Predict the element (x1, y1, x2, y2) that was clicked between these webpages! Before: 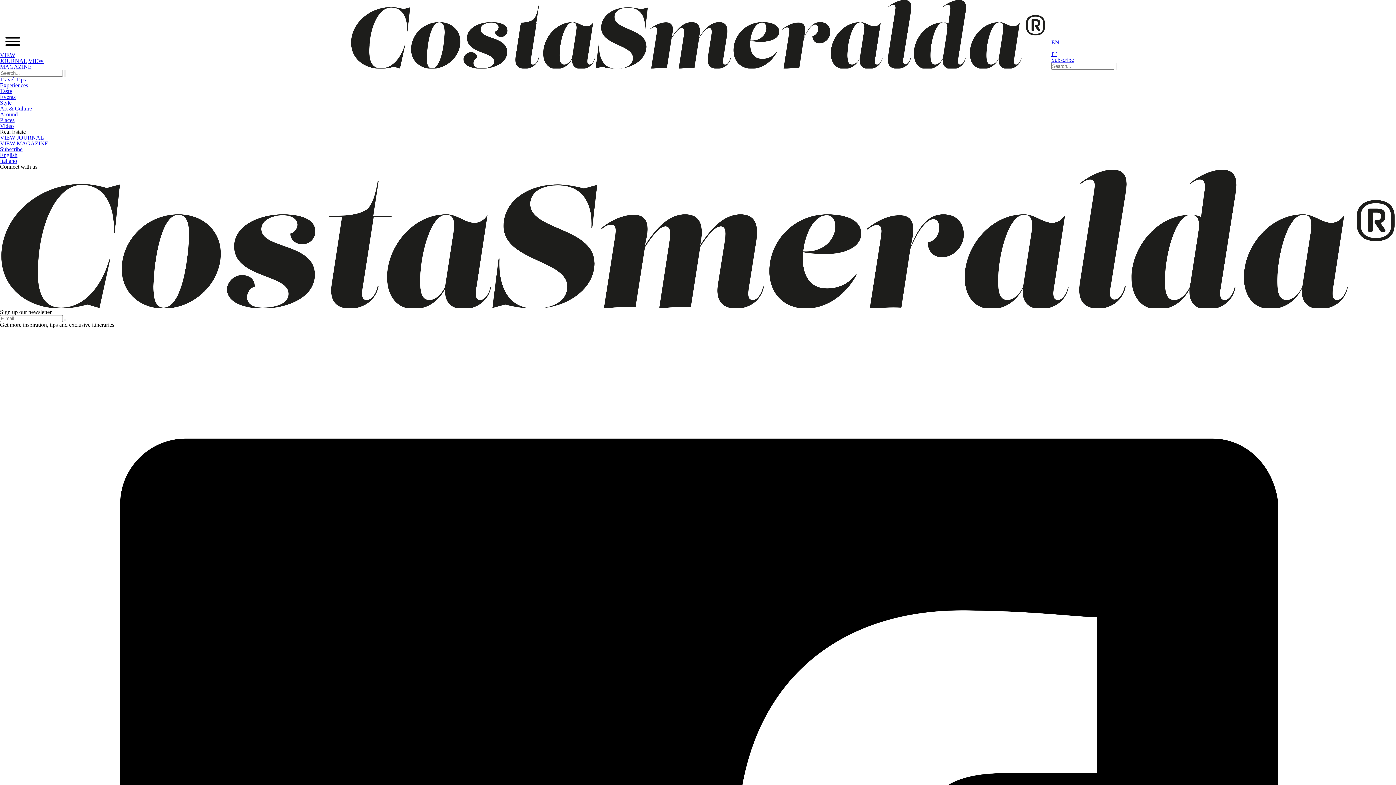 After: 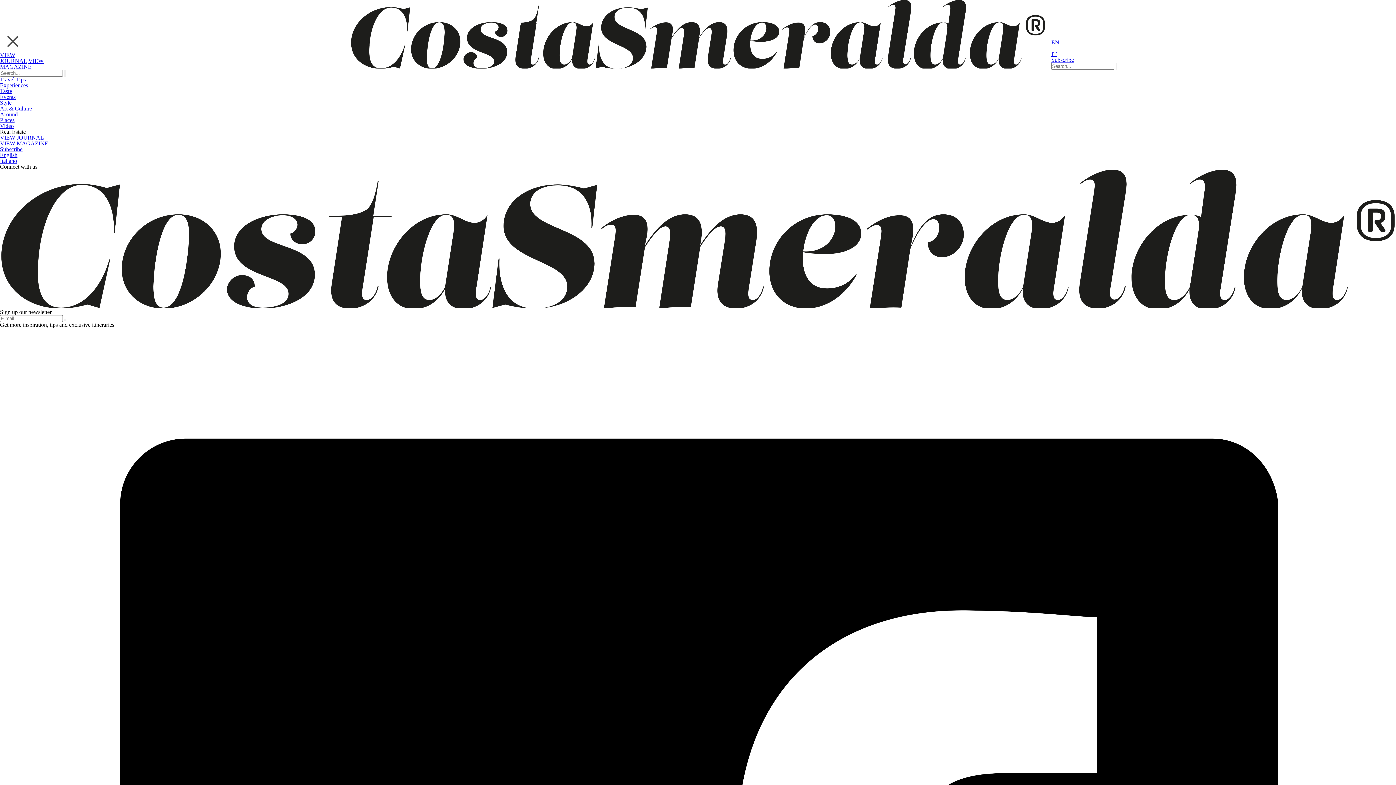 Action: bbox: (0, 31, 25, 52)